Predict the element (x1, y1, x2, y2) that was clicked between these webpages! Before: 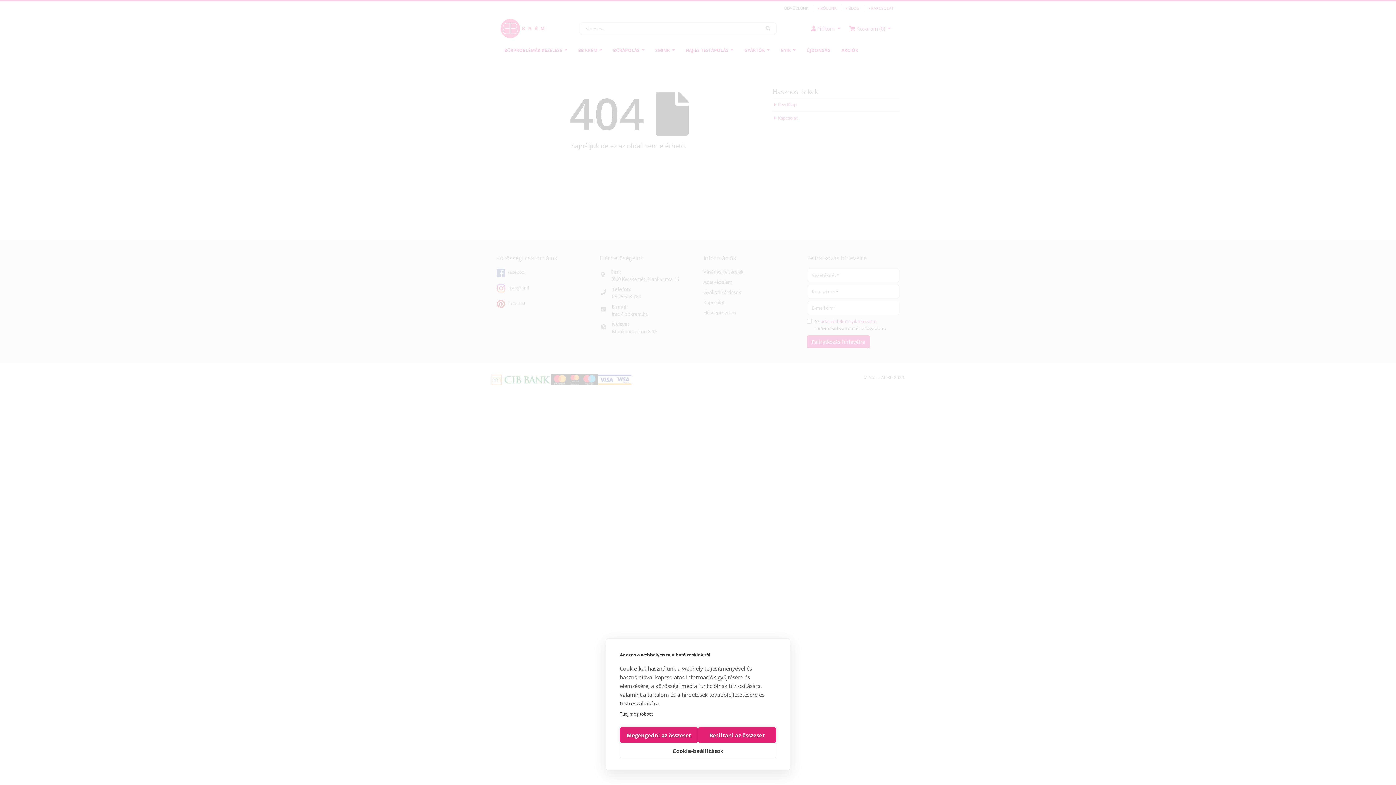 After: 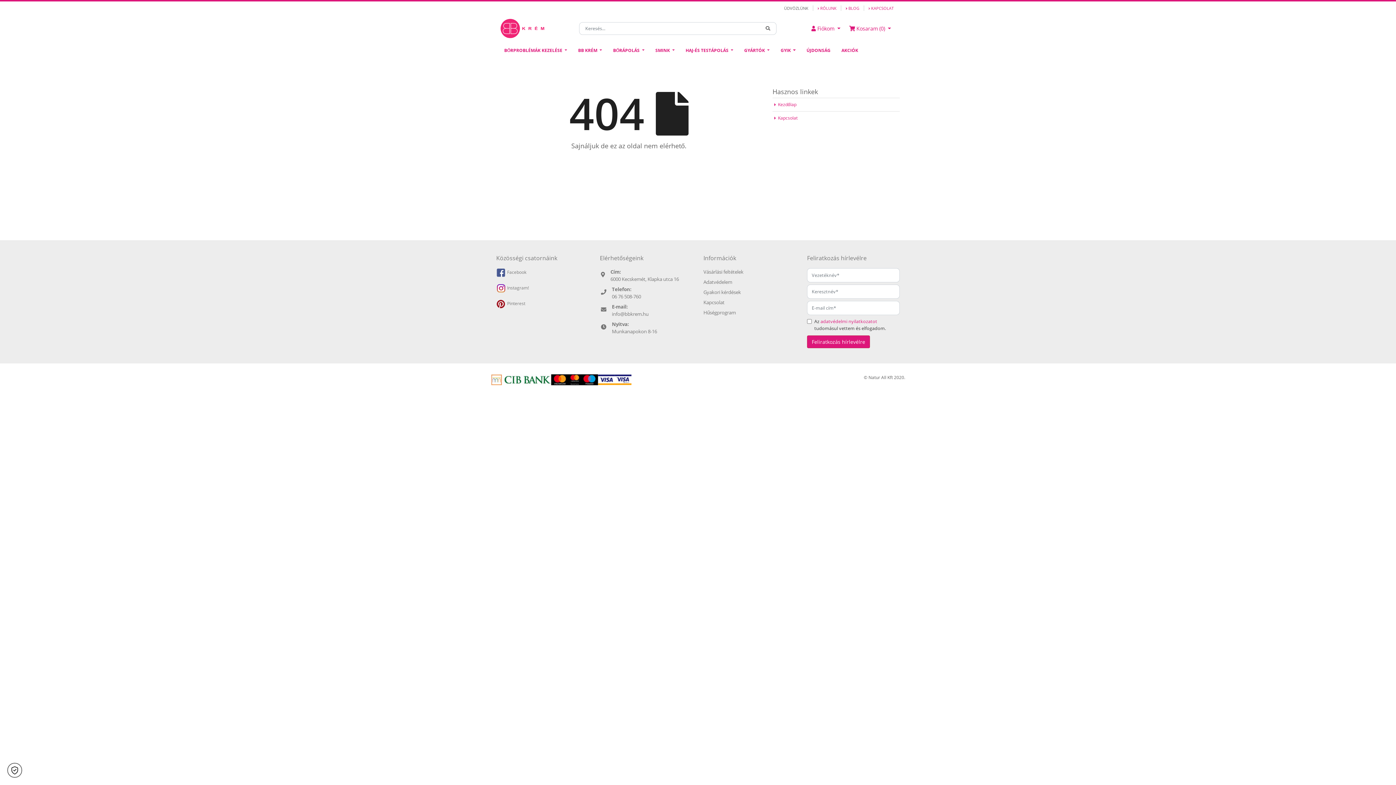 Action: label: Betiltani az összeset bbox: (698, 727, 776, 743)